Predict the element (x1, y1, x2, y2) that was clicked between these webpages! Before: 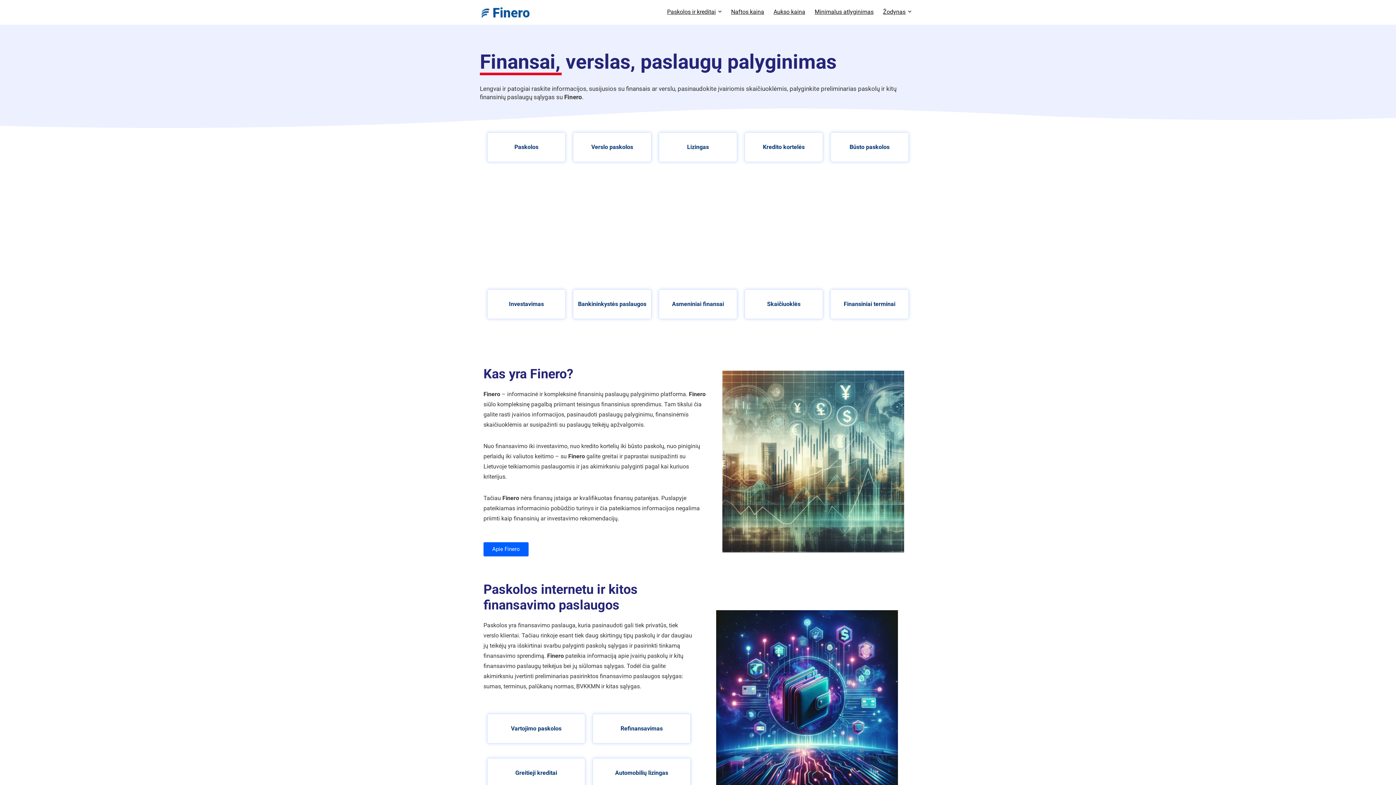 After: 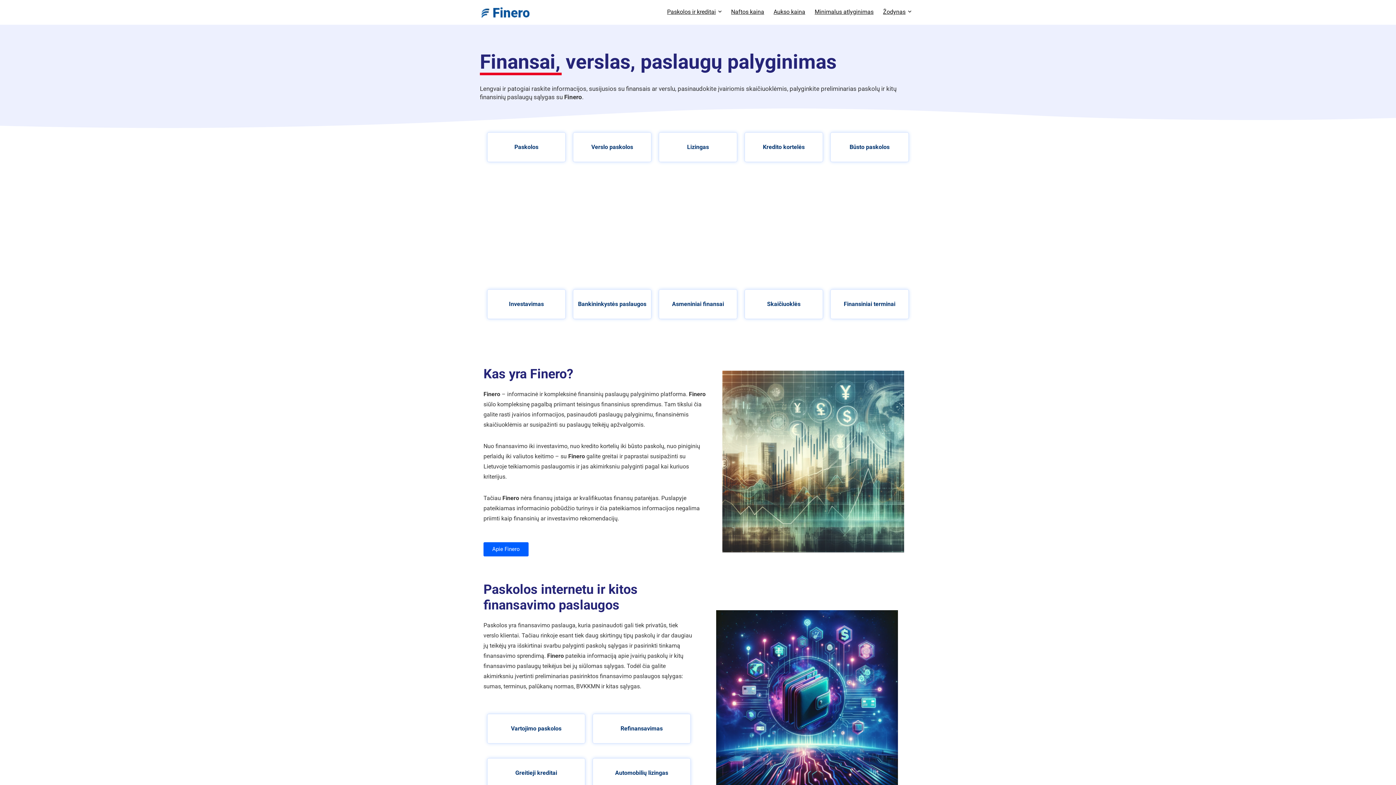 Action: bbox: (480, 3, 534, 10)